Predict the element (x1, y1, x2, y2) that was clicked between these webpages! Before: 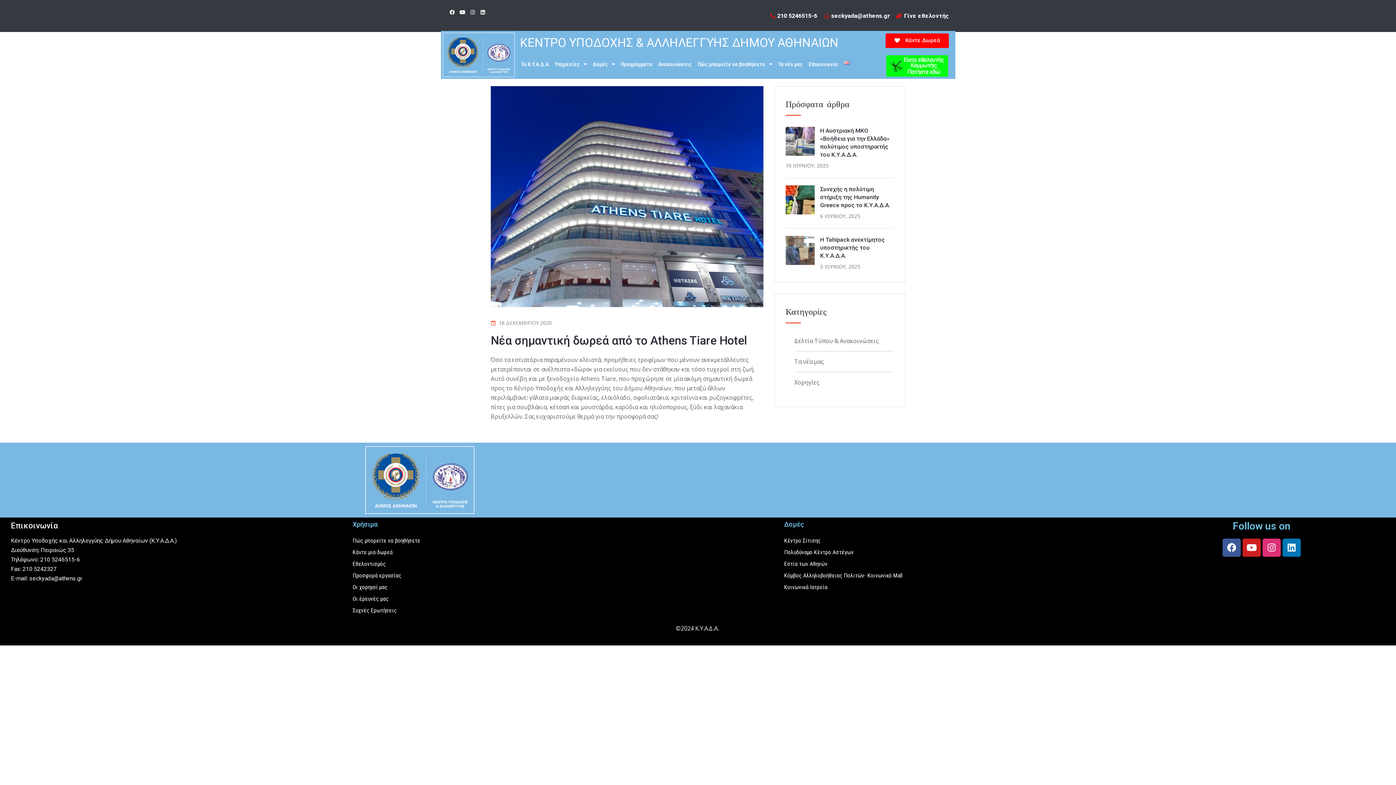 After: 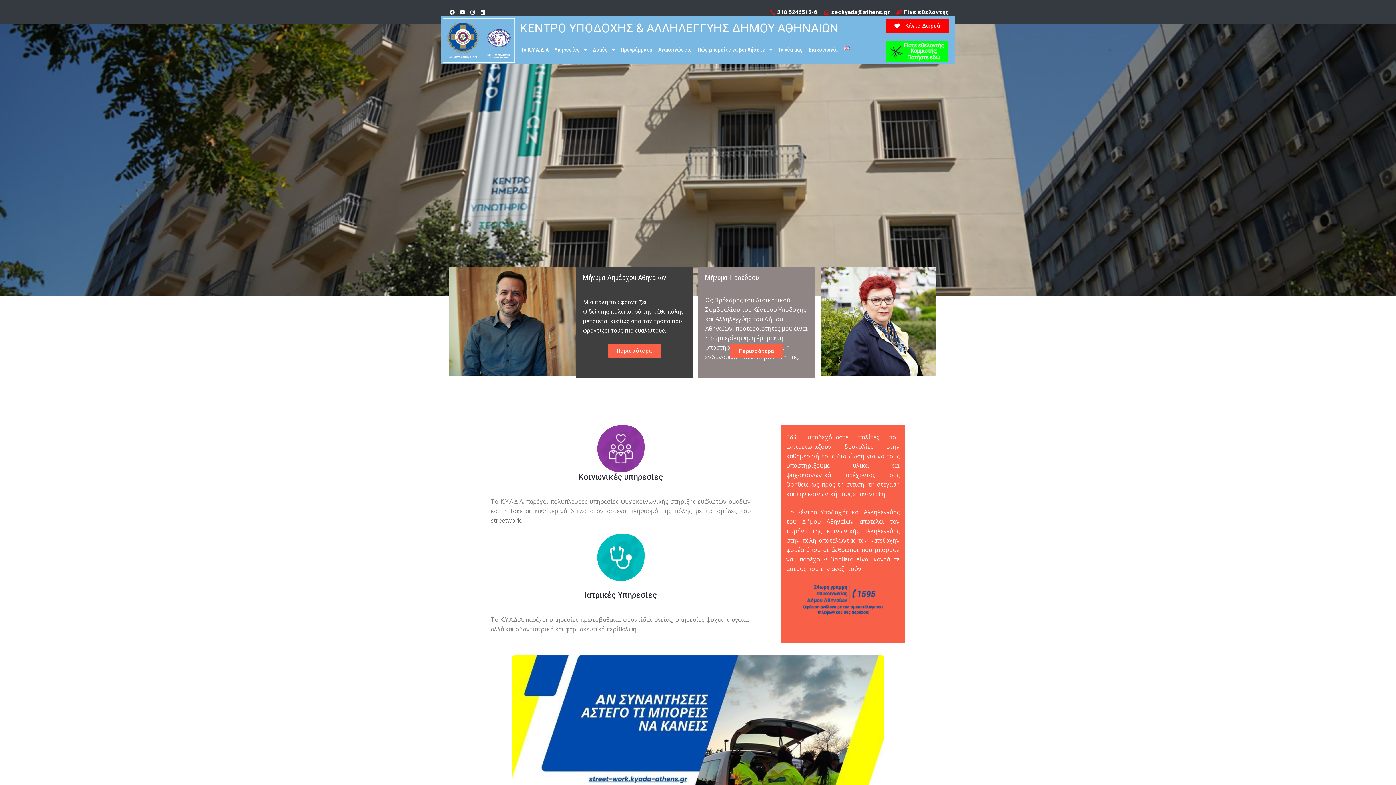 Action: bbox: (498, 319, 552, 326) label: 18 ΔΕΚΕΜΒΡΙΟΥ 2020